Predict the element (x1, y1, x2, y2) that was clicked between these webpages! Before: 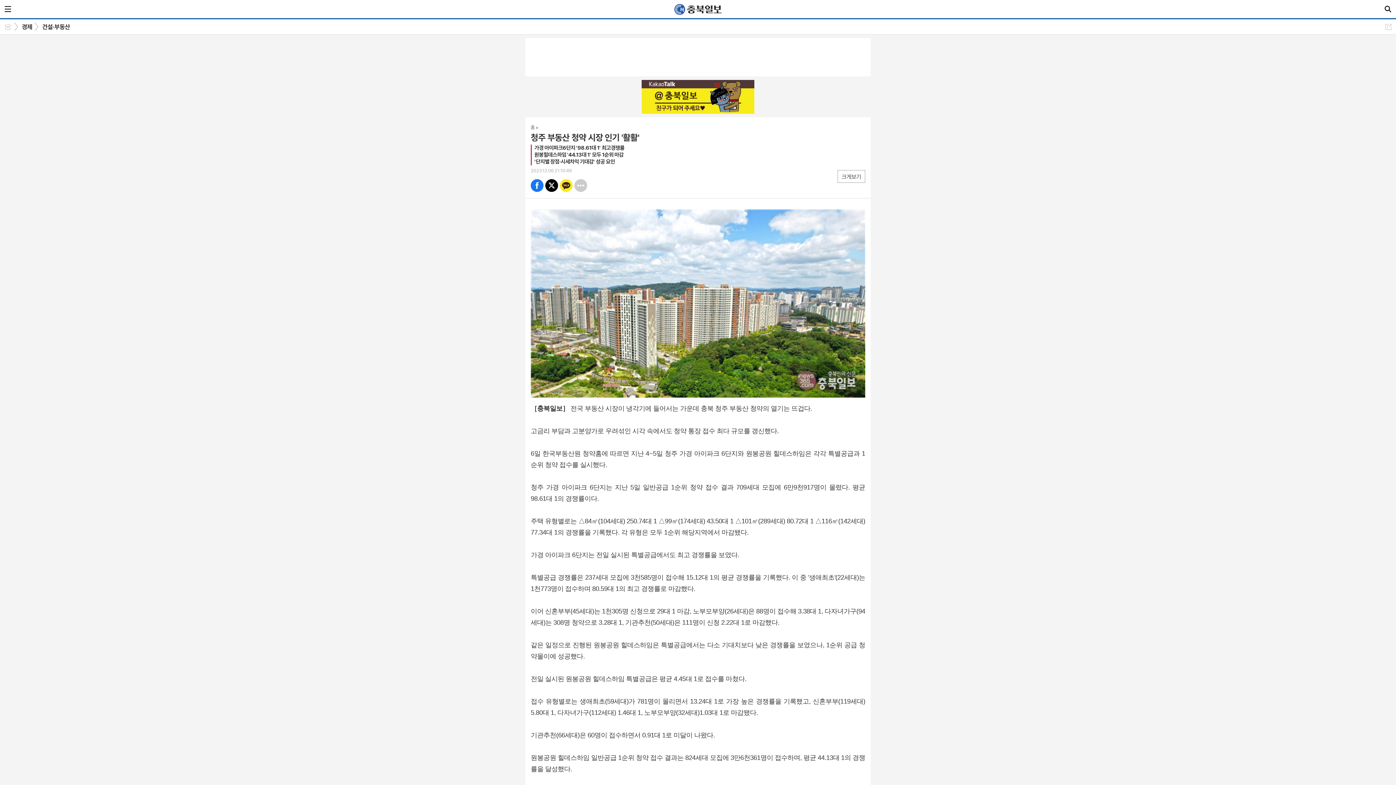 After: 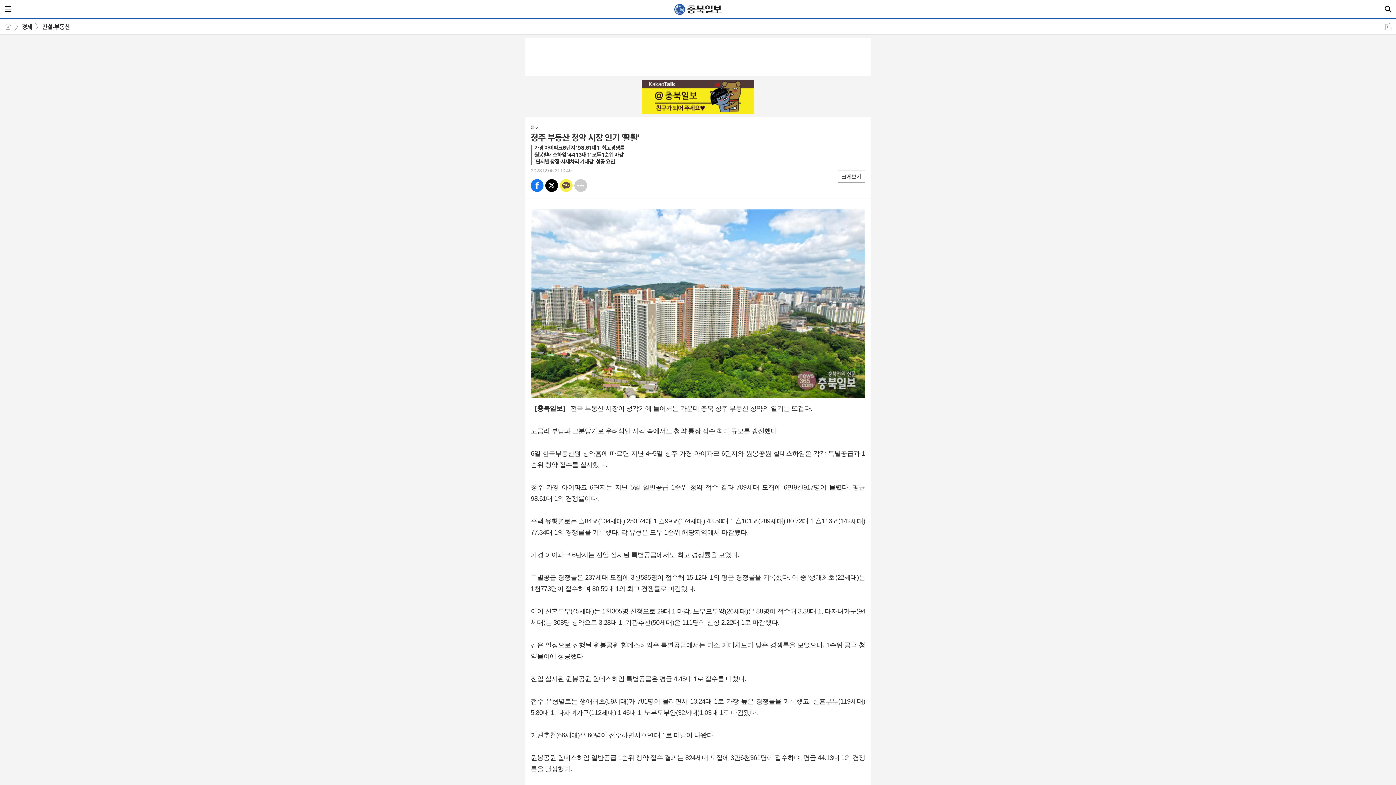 Action: bbox: (560, 179, 572, 192) label: 카톡